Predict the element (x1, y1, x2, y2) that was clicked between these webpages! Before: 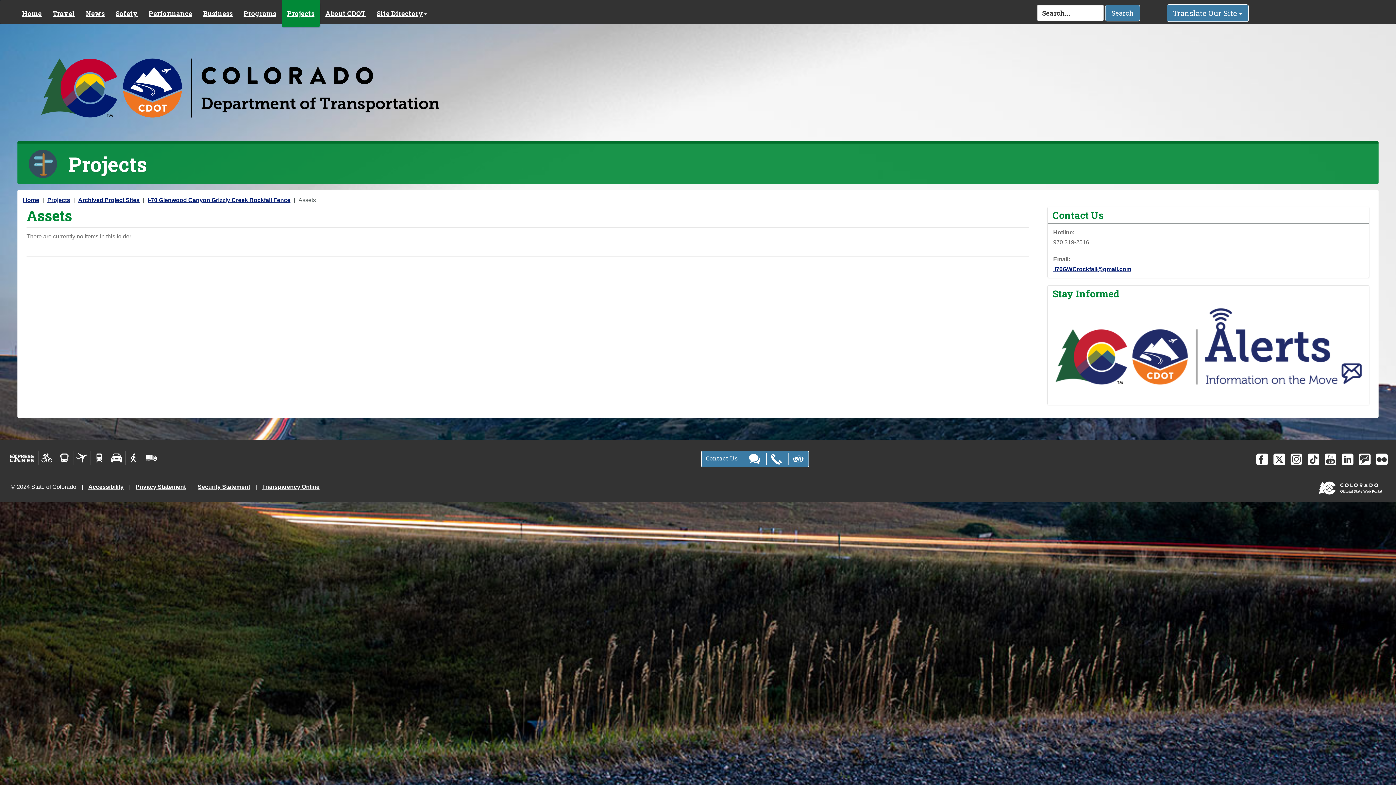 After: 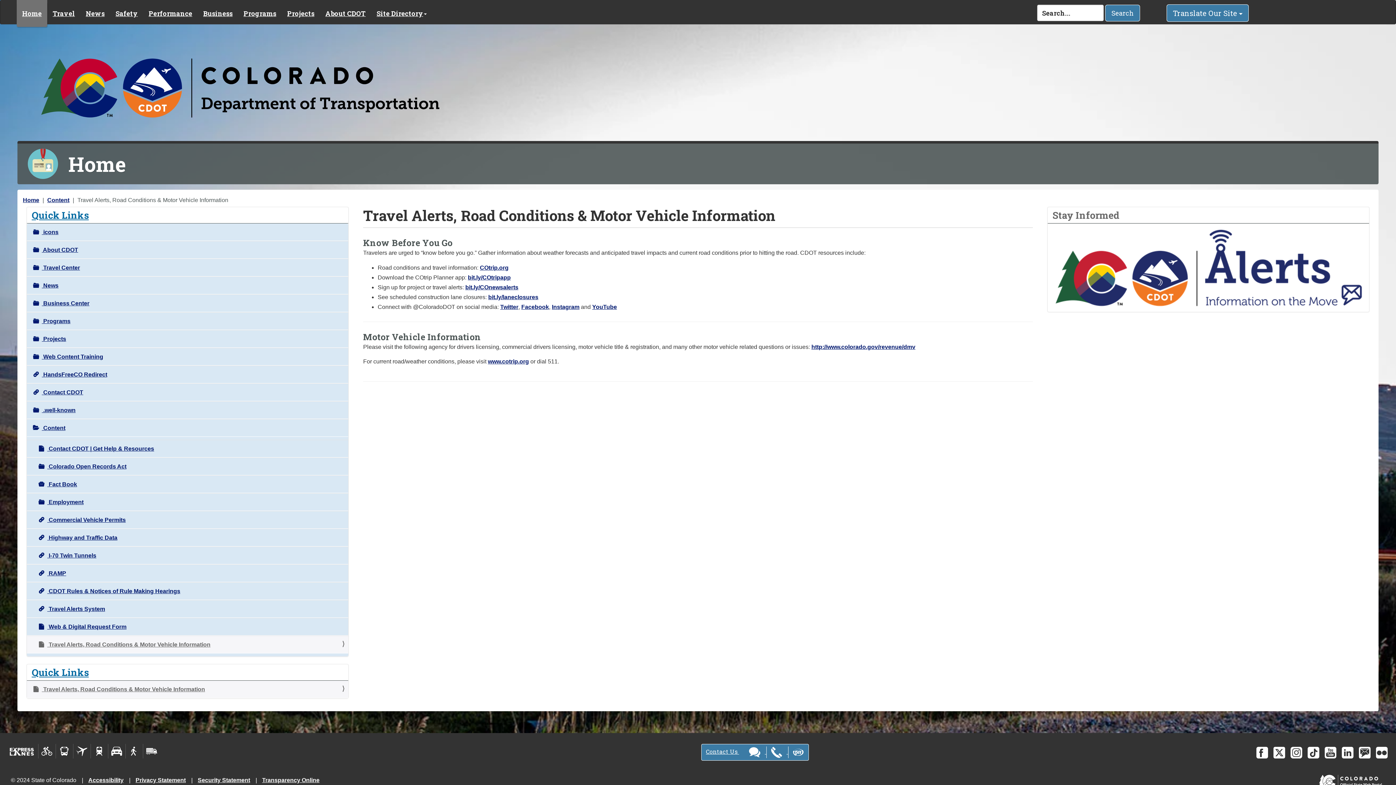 Action: bbox: (108, 450, 125, 465)